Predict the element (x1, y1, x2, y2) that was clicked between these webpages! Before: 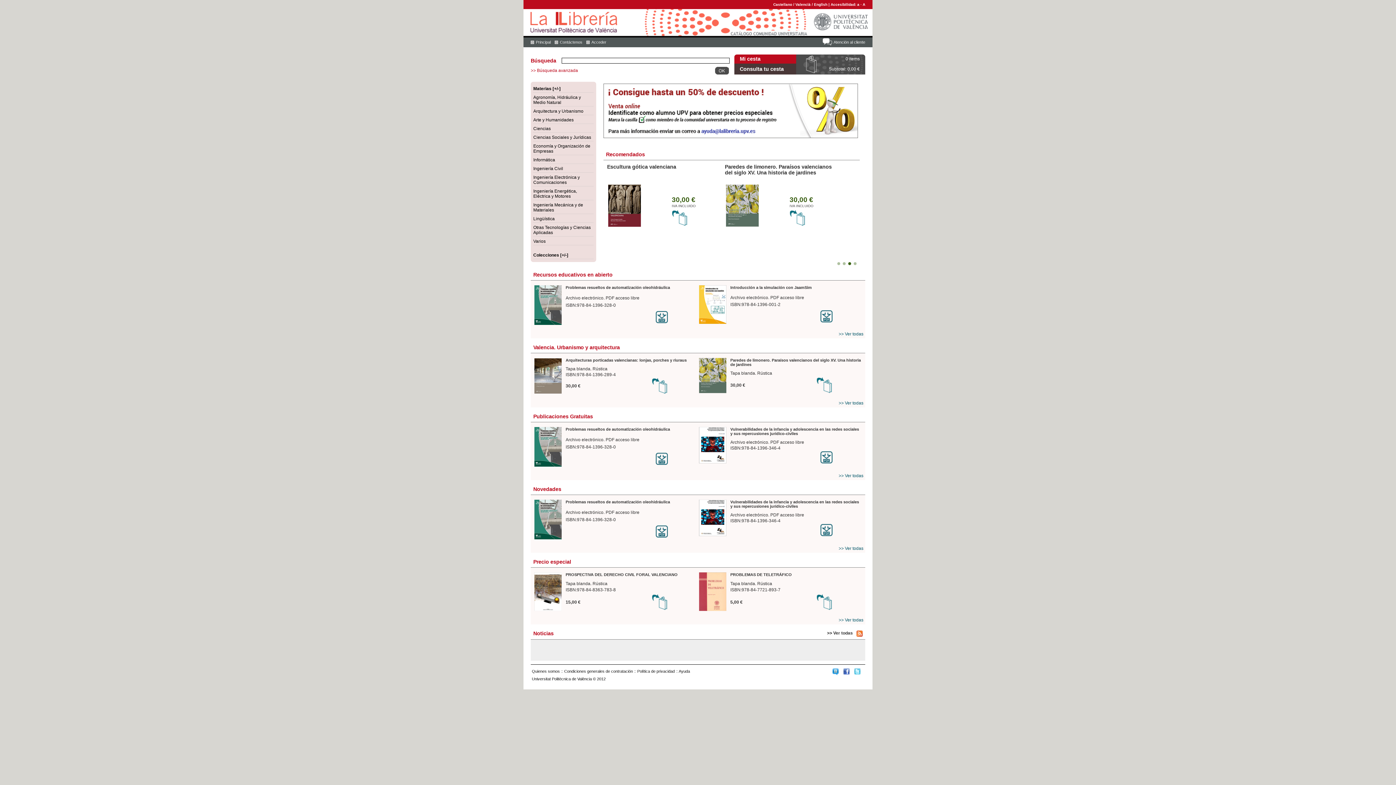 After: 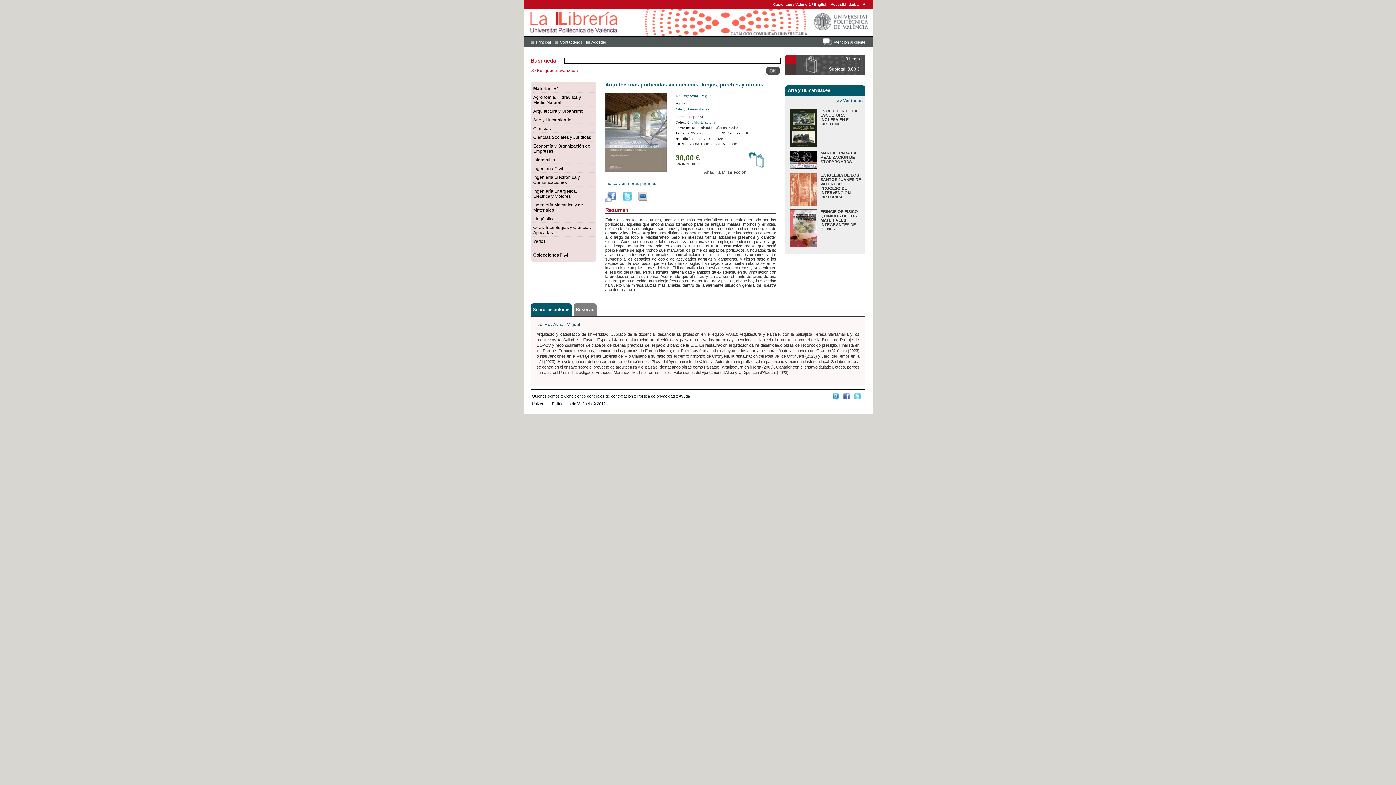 Action: label: Arquitecturas porticadas valencianas: lonjas, porches y riuraus bbox: (607, 164, 702, 175)